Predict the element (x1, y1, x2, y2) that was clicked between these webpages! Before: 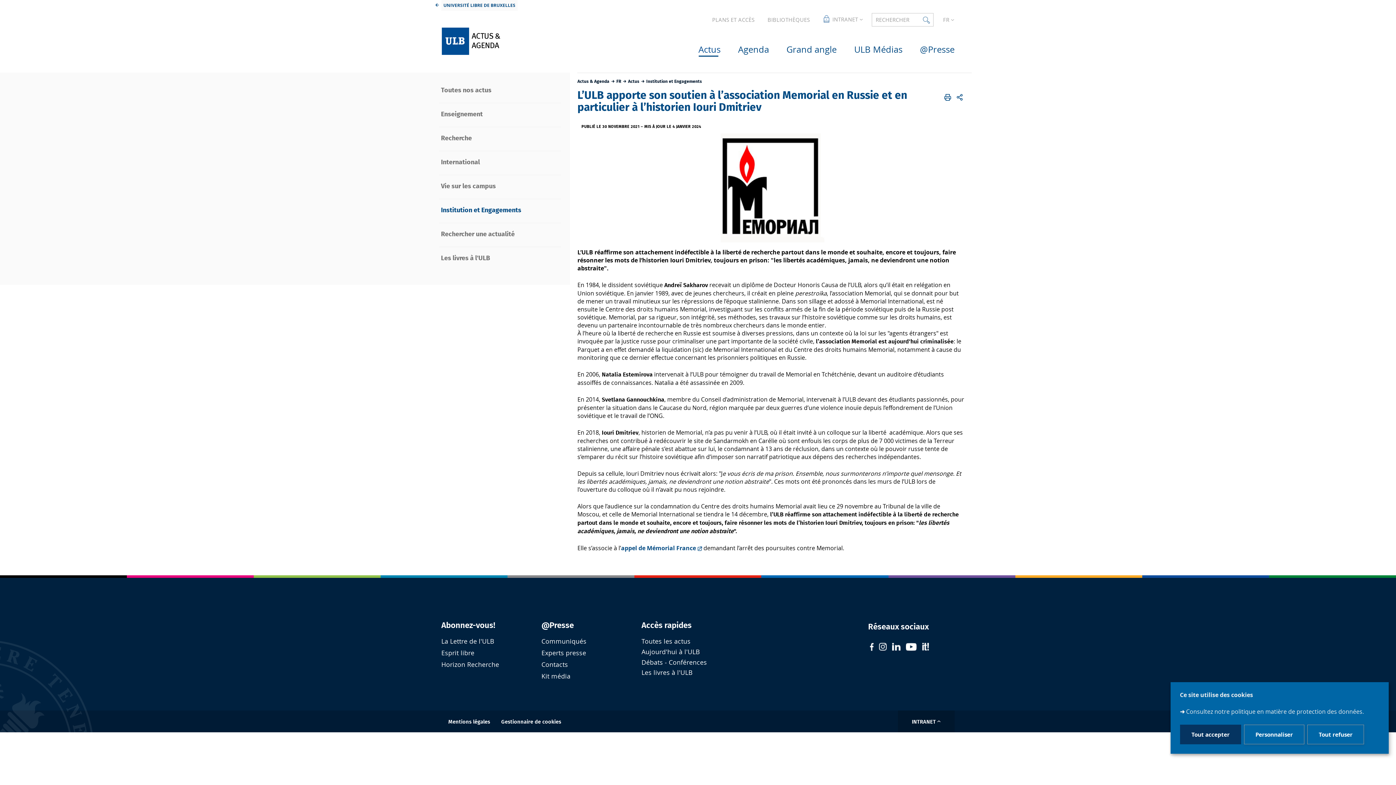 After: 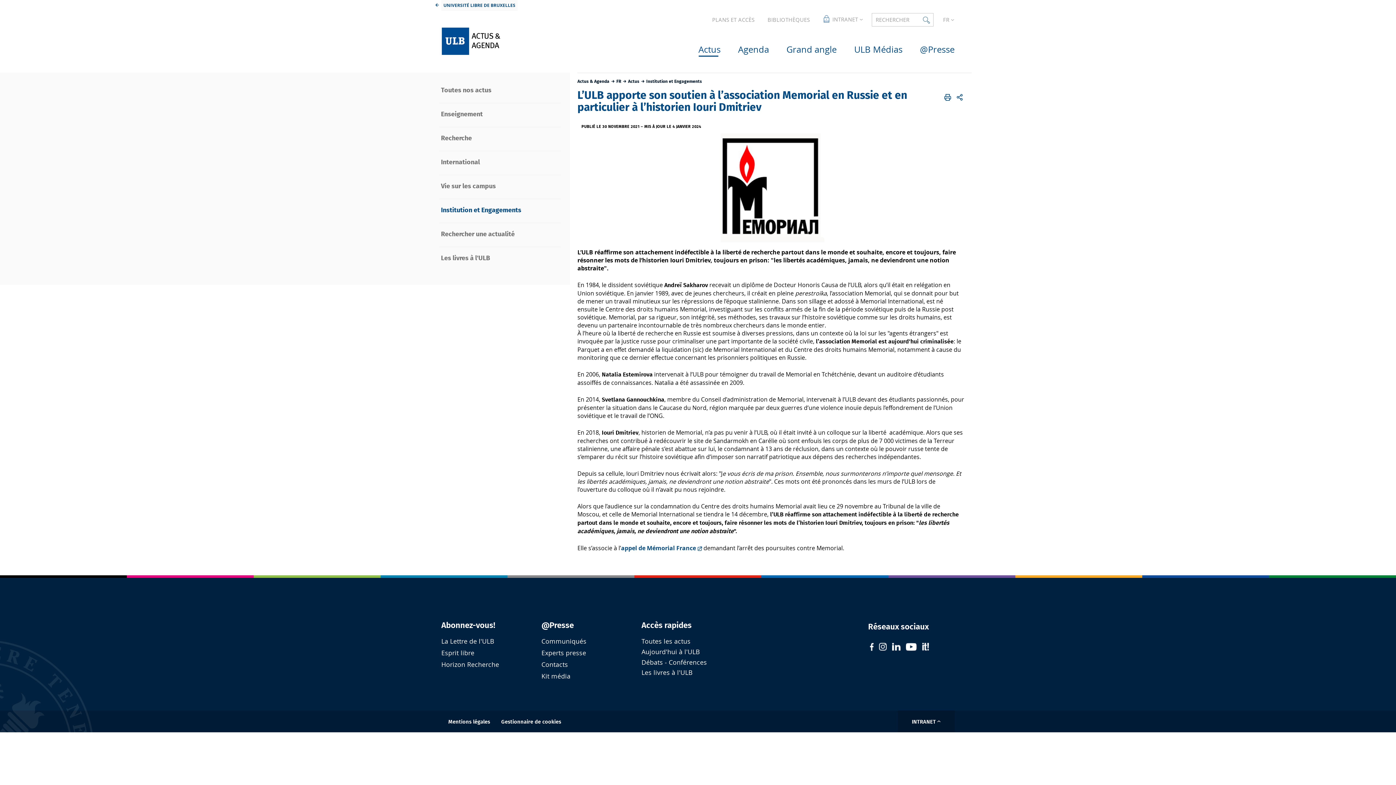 Action: label: Tout refuser bbox: (1307, 725, 1364, 744)